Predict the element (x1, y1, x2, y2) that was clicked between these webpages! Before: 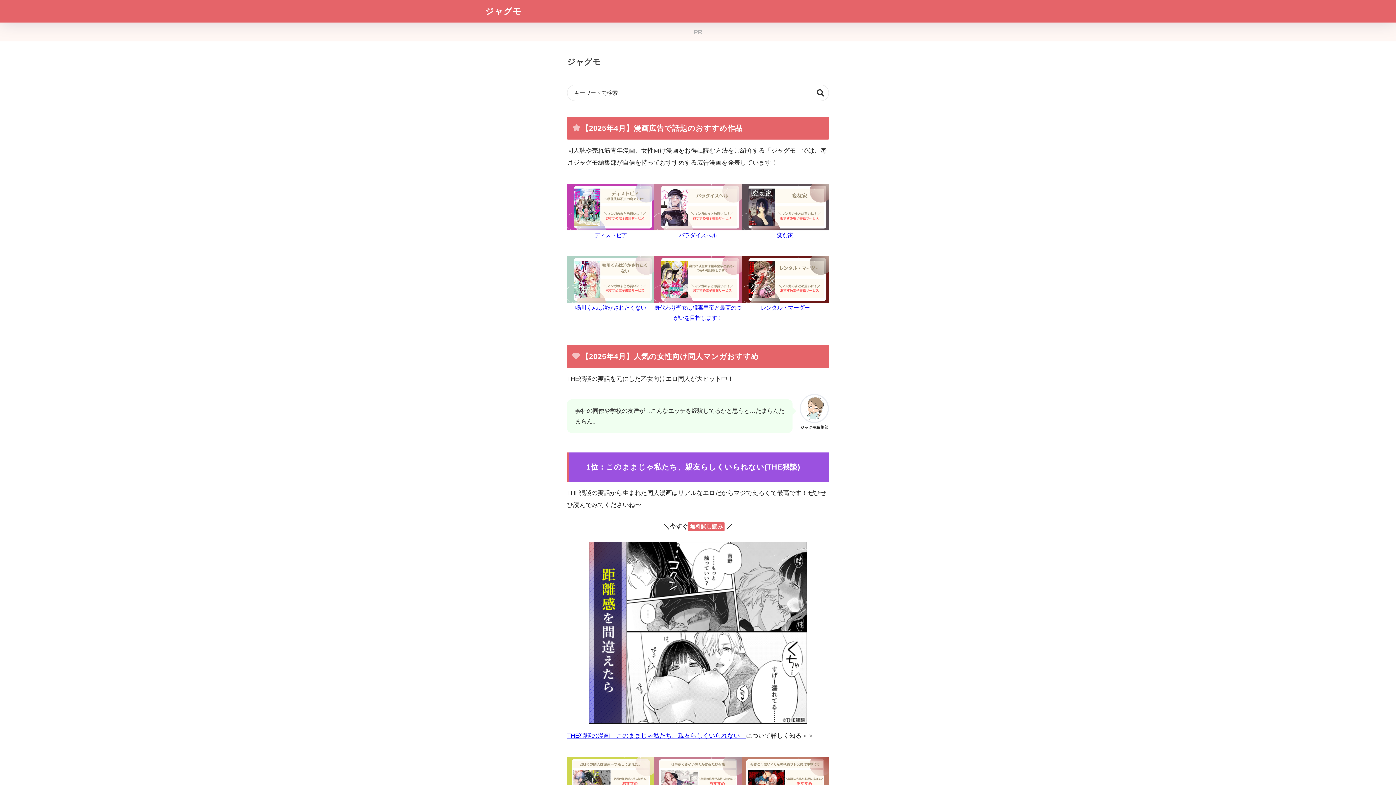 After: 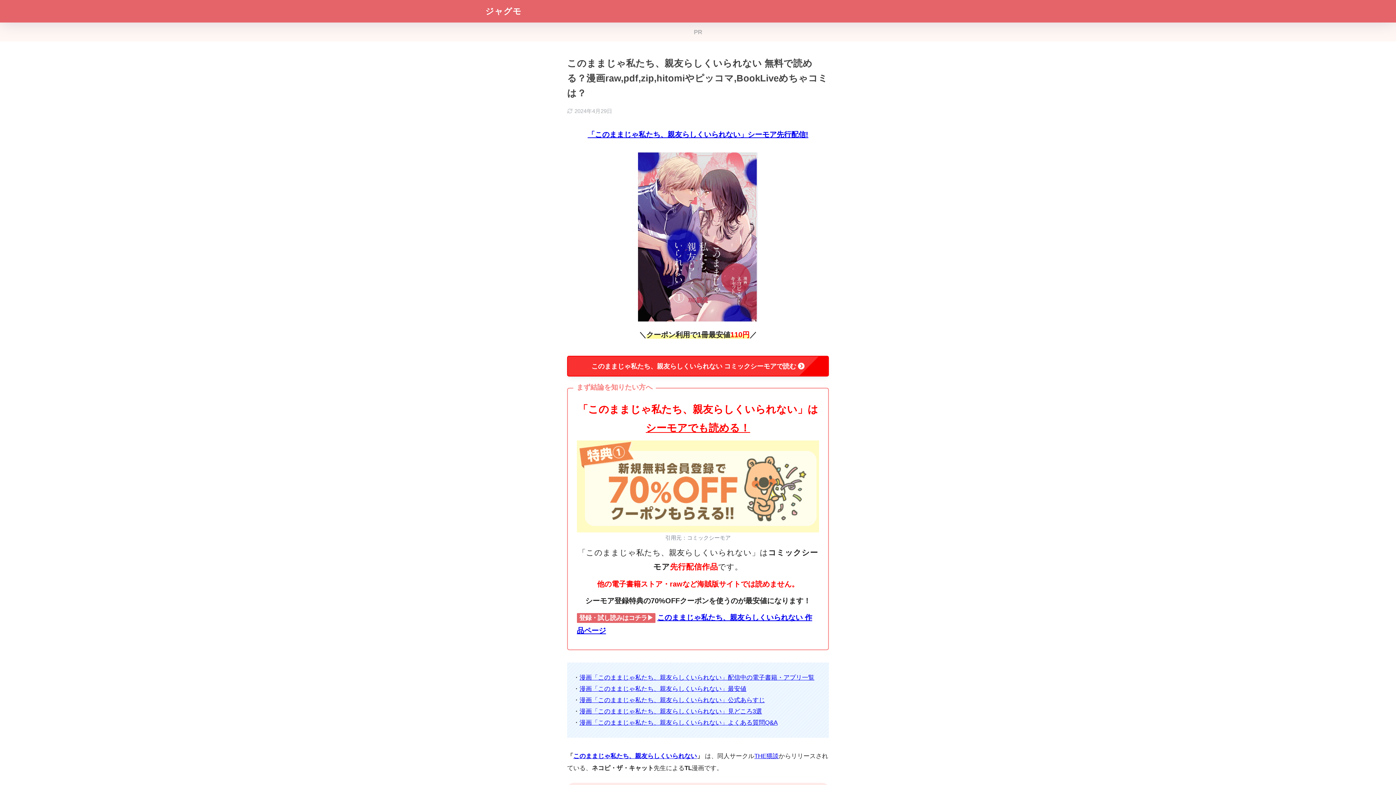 Action: bbox: (589, 542, 807, 723)